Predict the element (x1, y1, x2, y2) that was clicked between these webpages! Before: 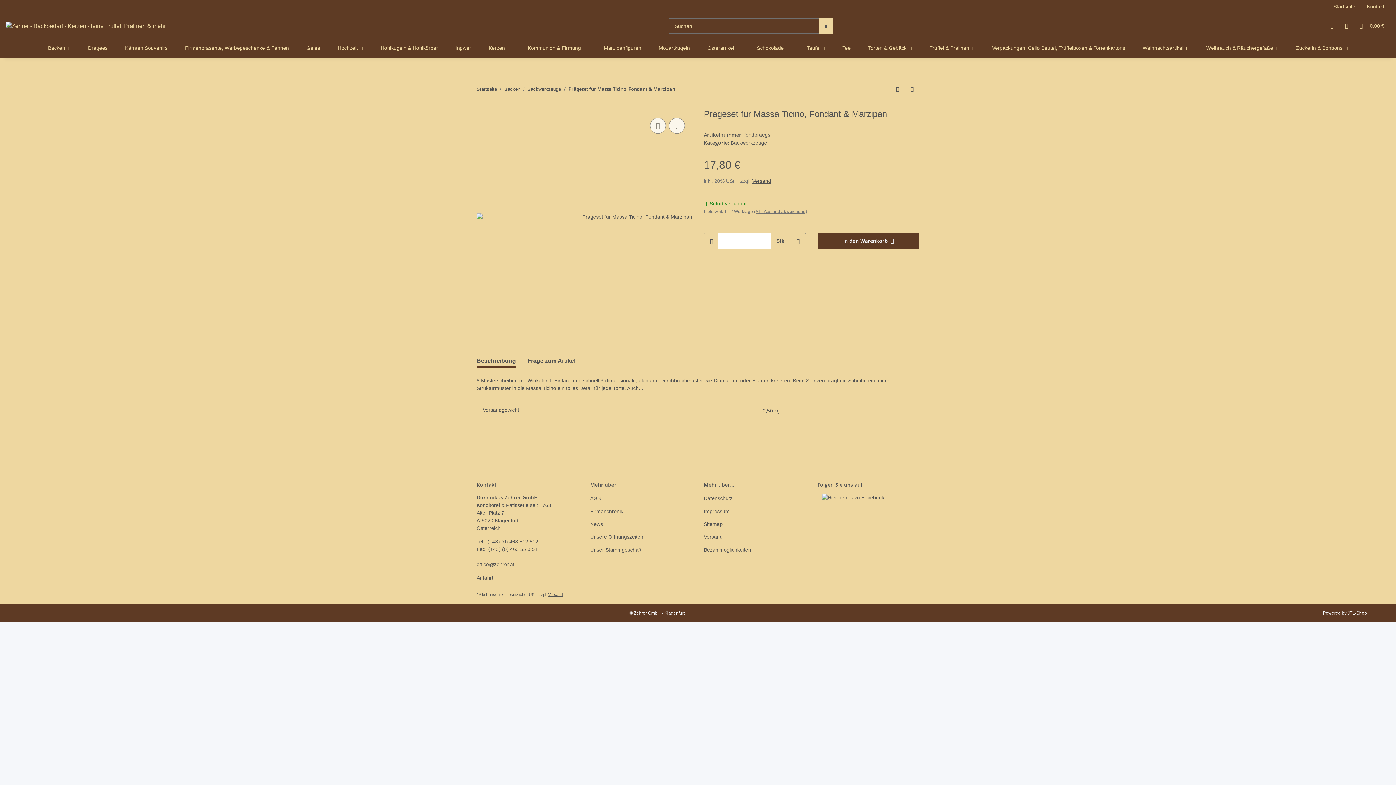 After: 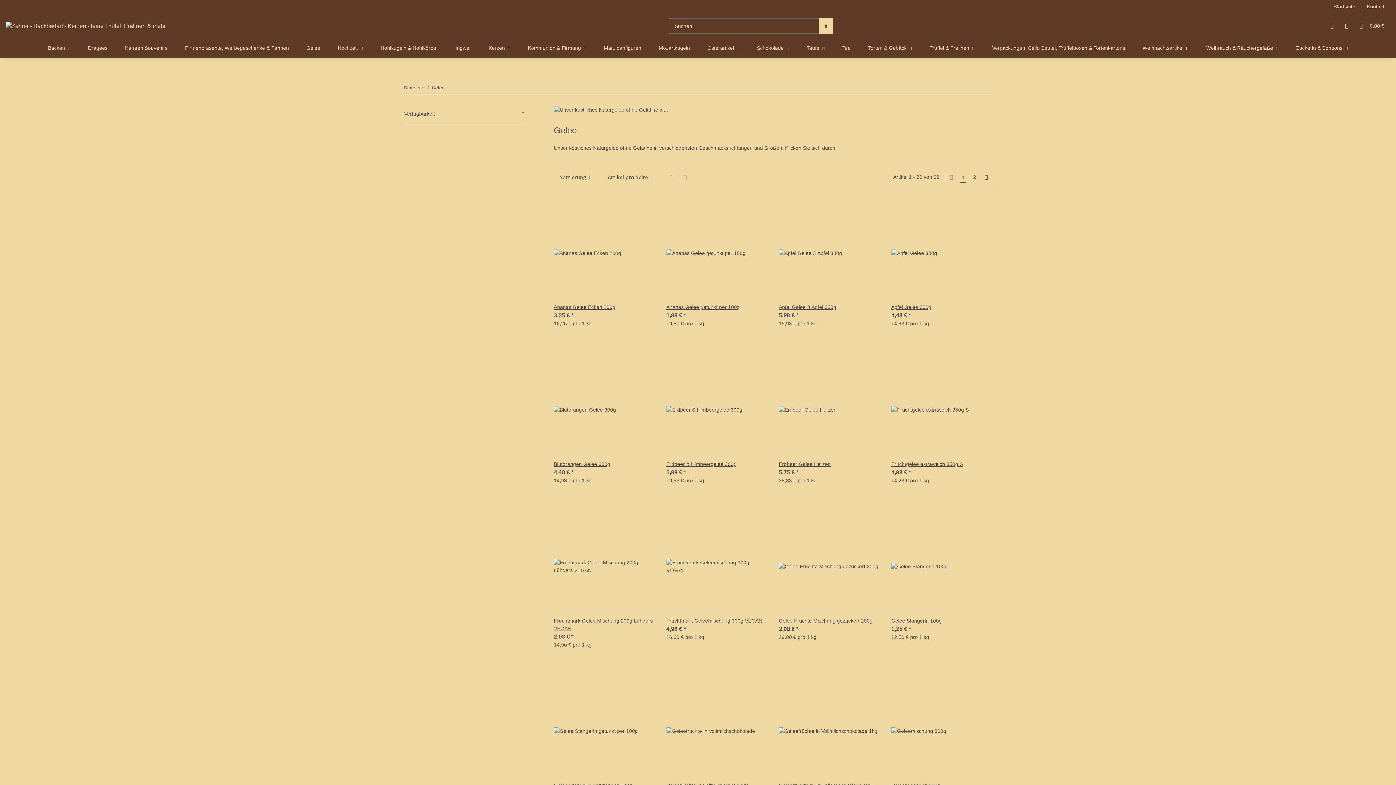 Action: label: Gelee bbox: (297, 38, 329, 57)